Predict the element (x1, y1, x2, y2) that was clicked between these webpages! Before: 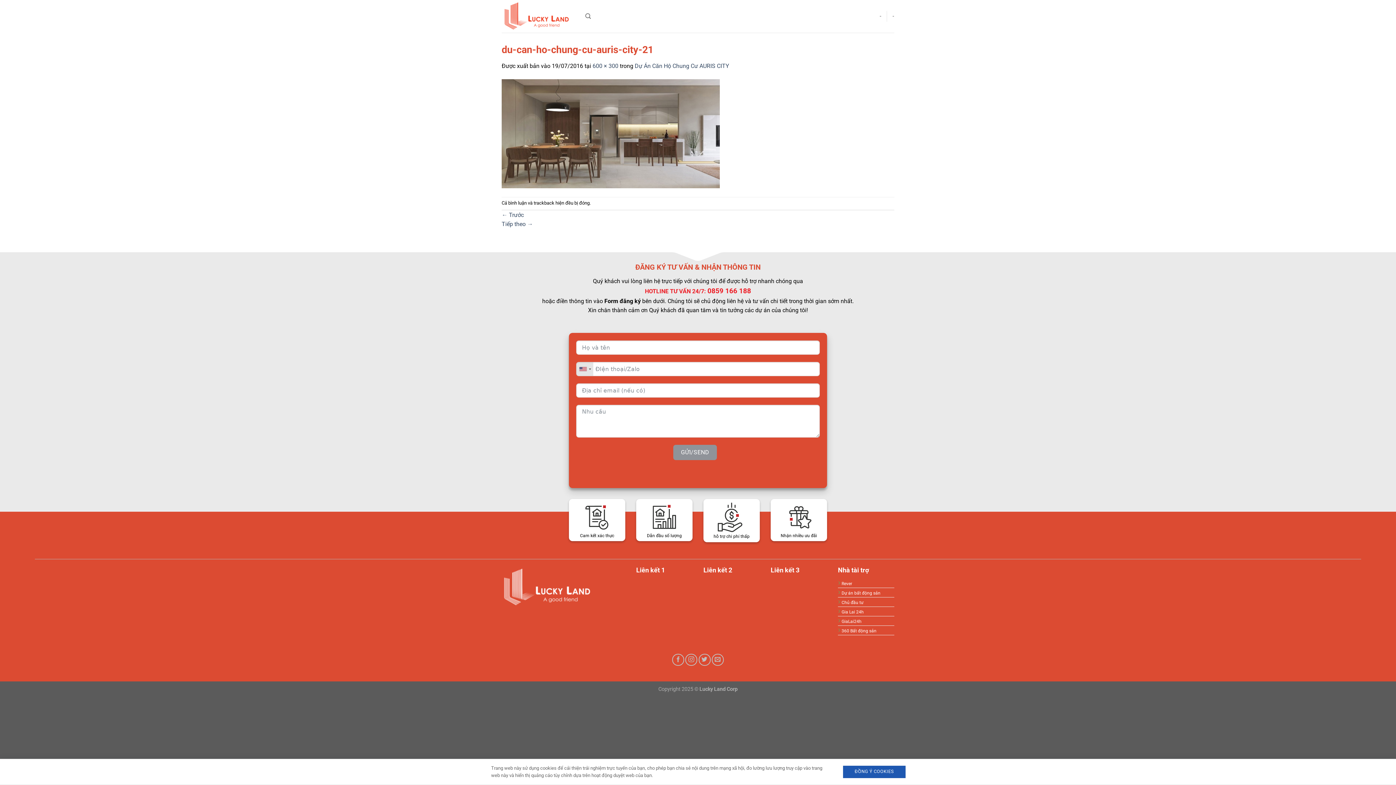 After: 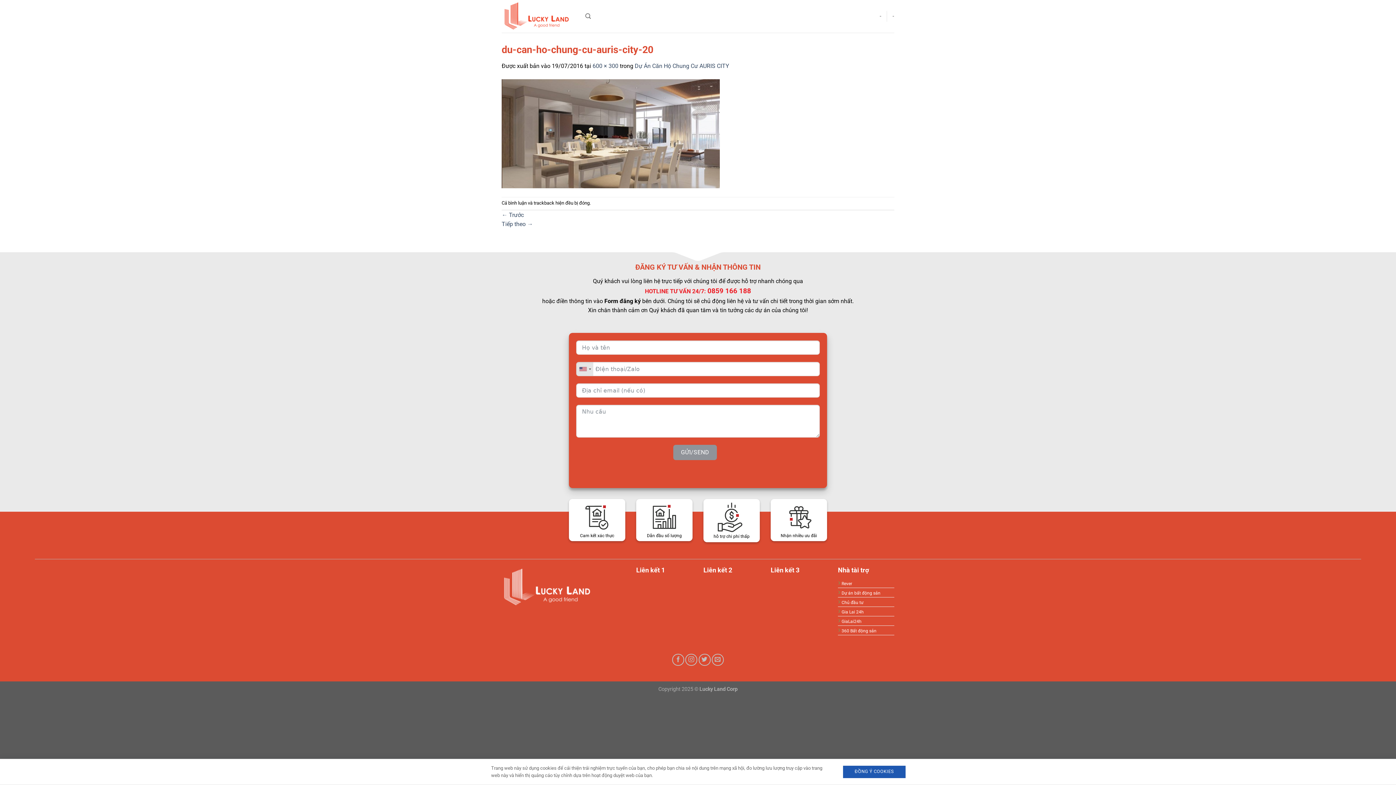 Action: bbox: (501, 211, 524, 218) label: ← Trước